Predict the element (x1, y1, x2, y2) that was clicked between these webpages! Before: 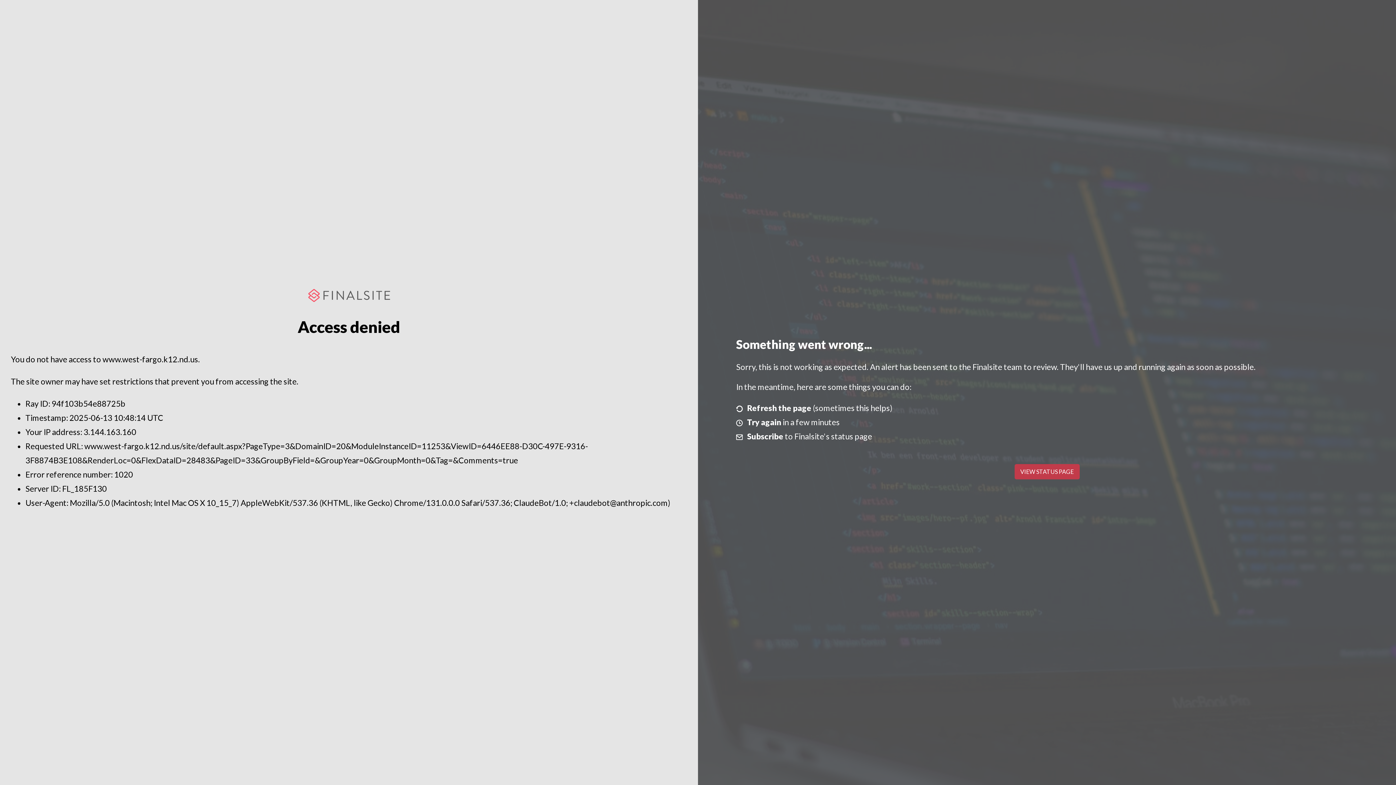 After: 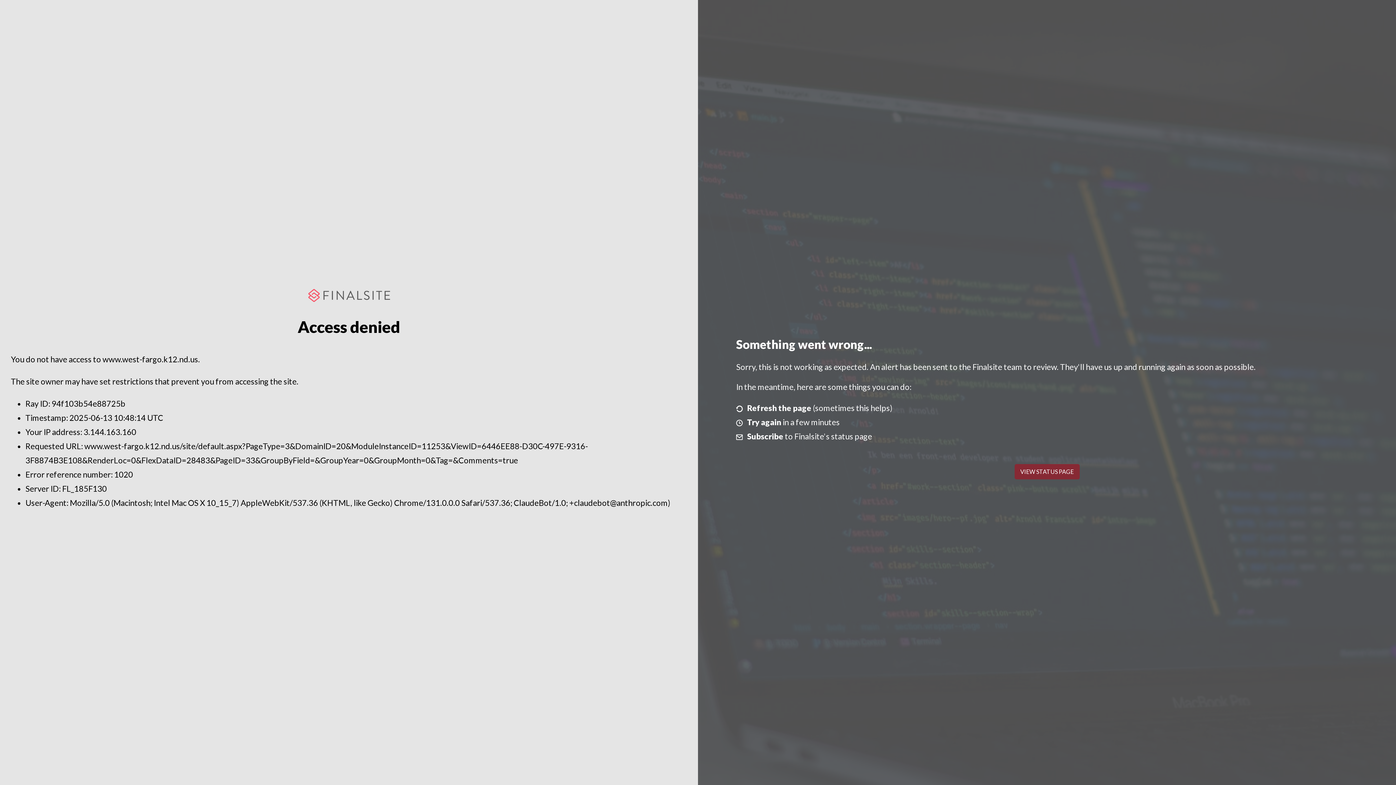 Action: label: VIEW STATUS PAGE bbox: (1014, 464, 1079, 479)